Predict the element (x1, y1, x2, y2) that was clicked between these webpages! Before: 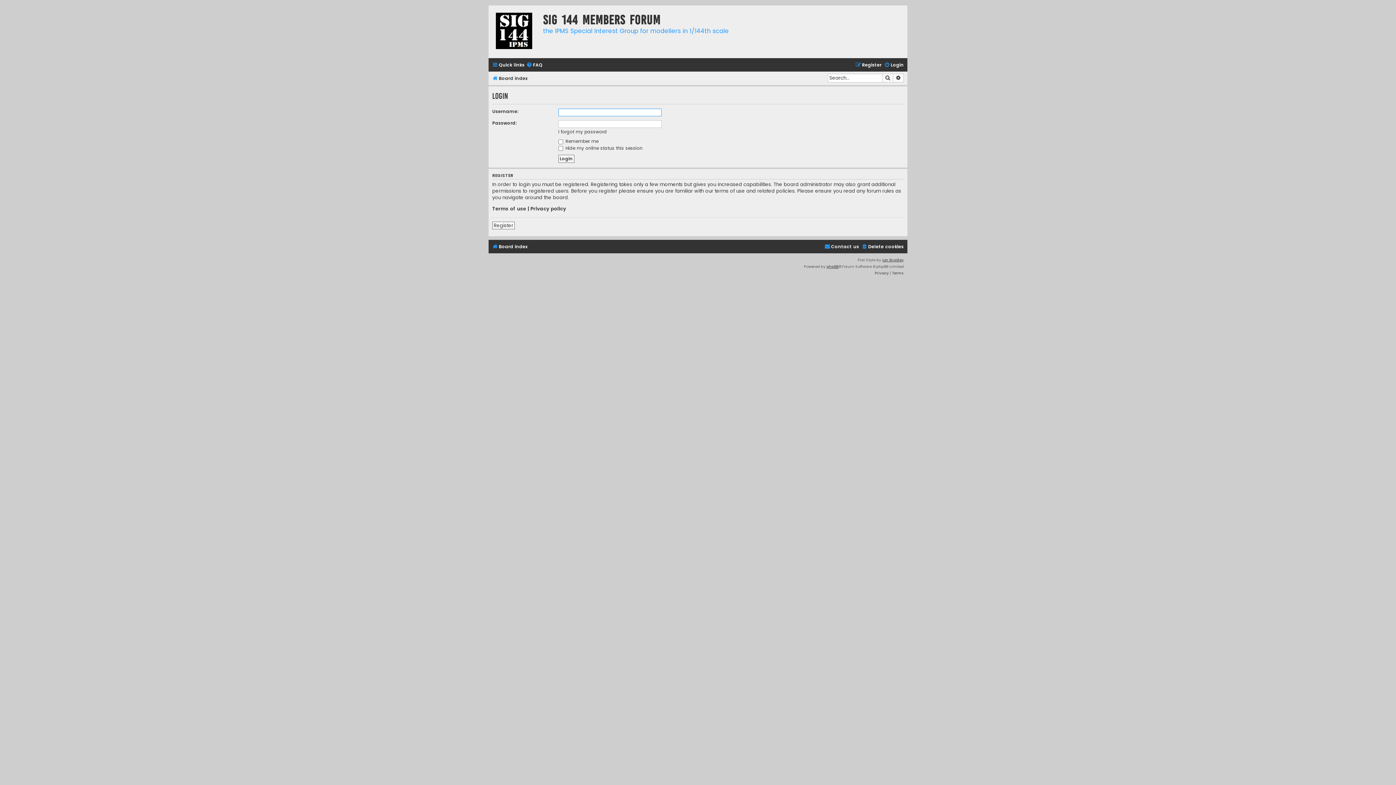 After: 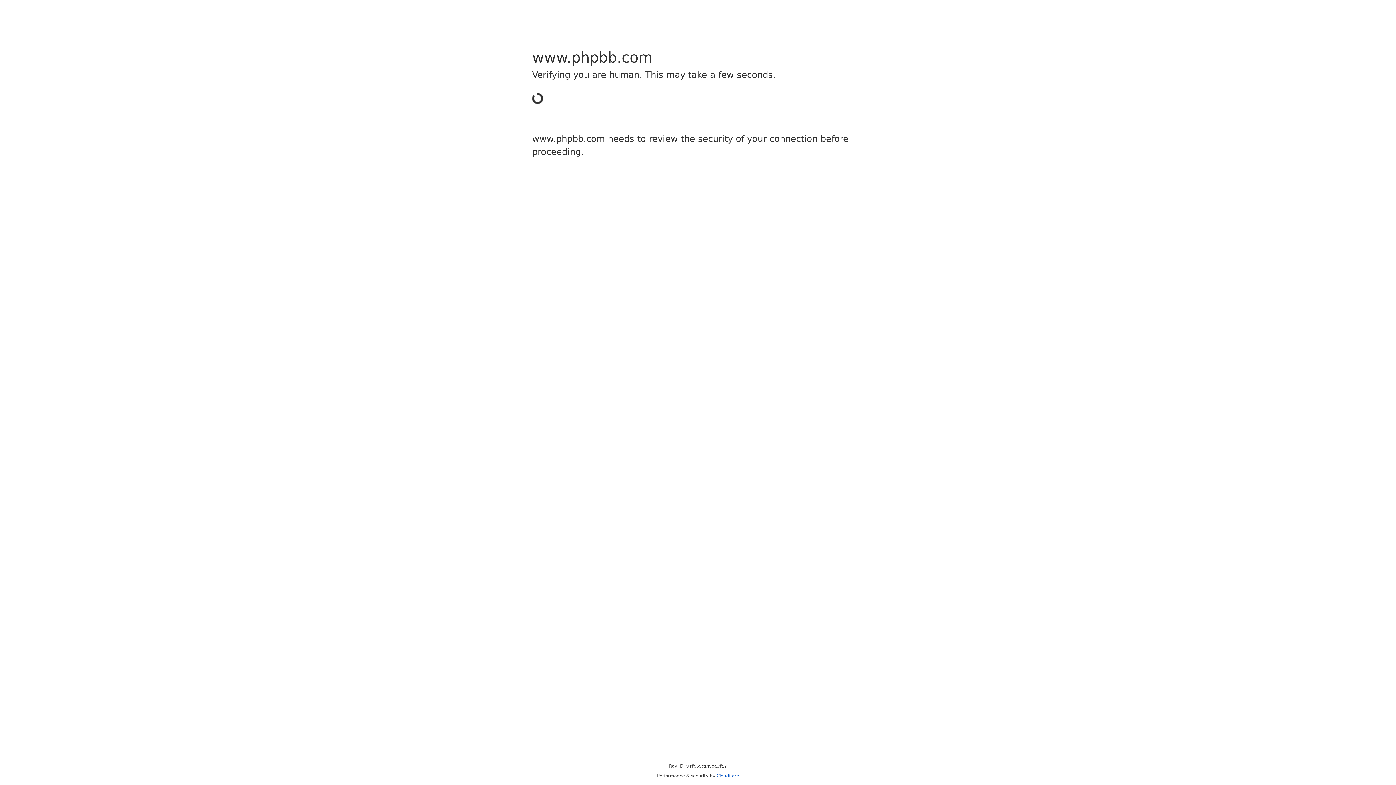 Action: label: phpBB bbox: (826, 263, 838, 270)